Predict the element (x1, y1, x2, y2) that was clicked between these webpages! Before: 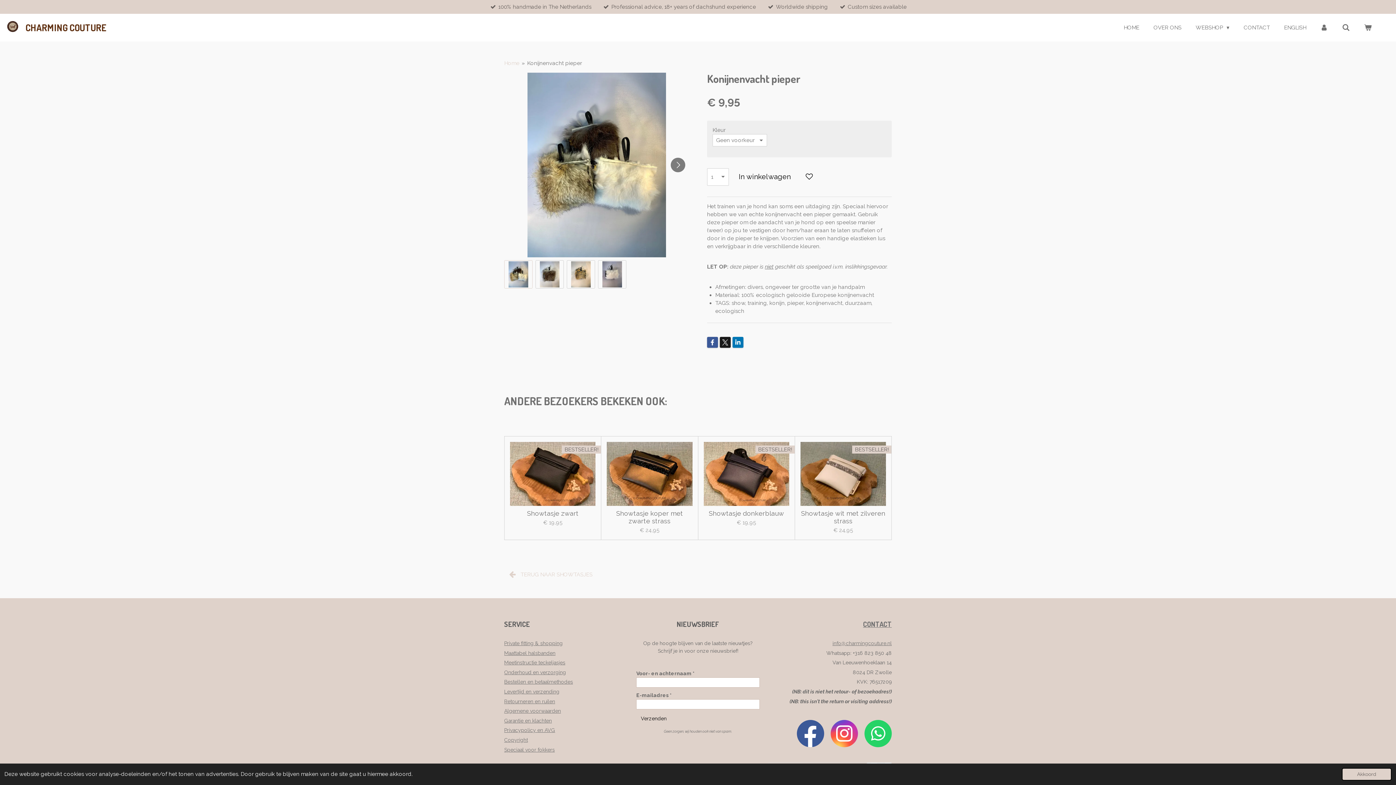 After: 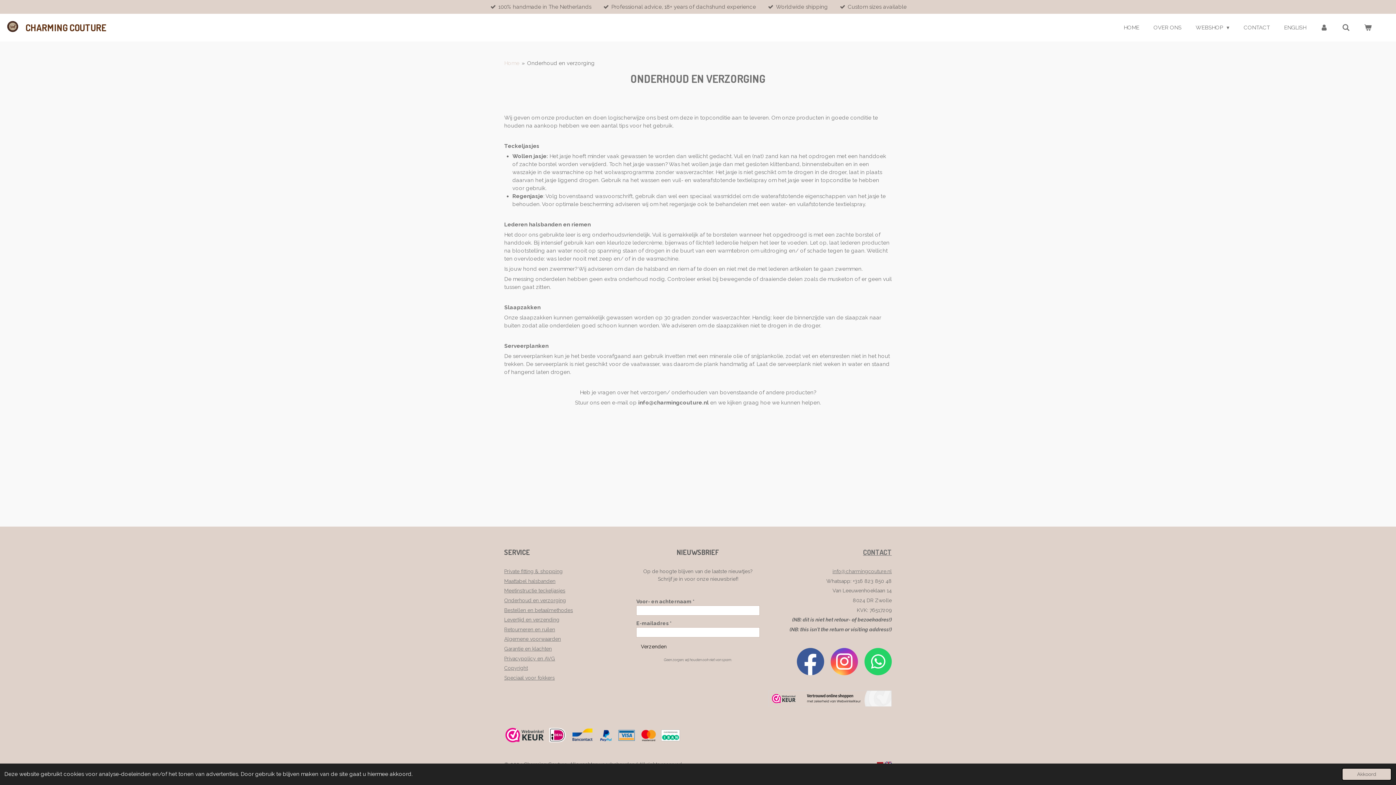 Action: label: Onderhoud en verzorging bbox: (504, 669, 566, 675)